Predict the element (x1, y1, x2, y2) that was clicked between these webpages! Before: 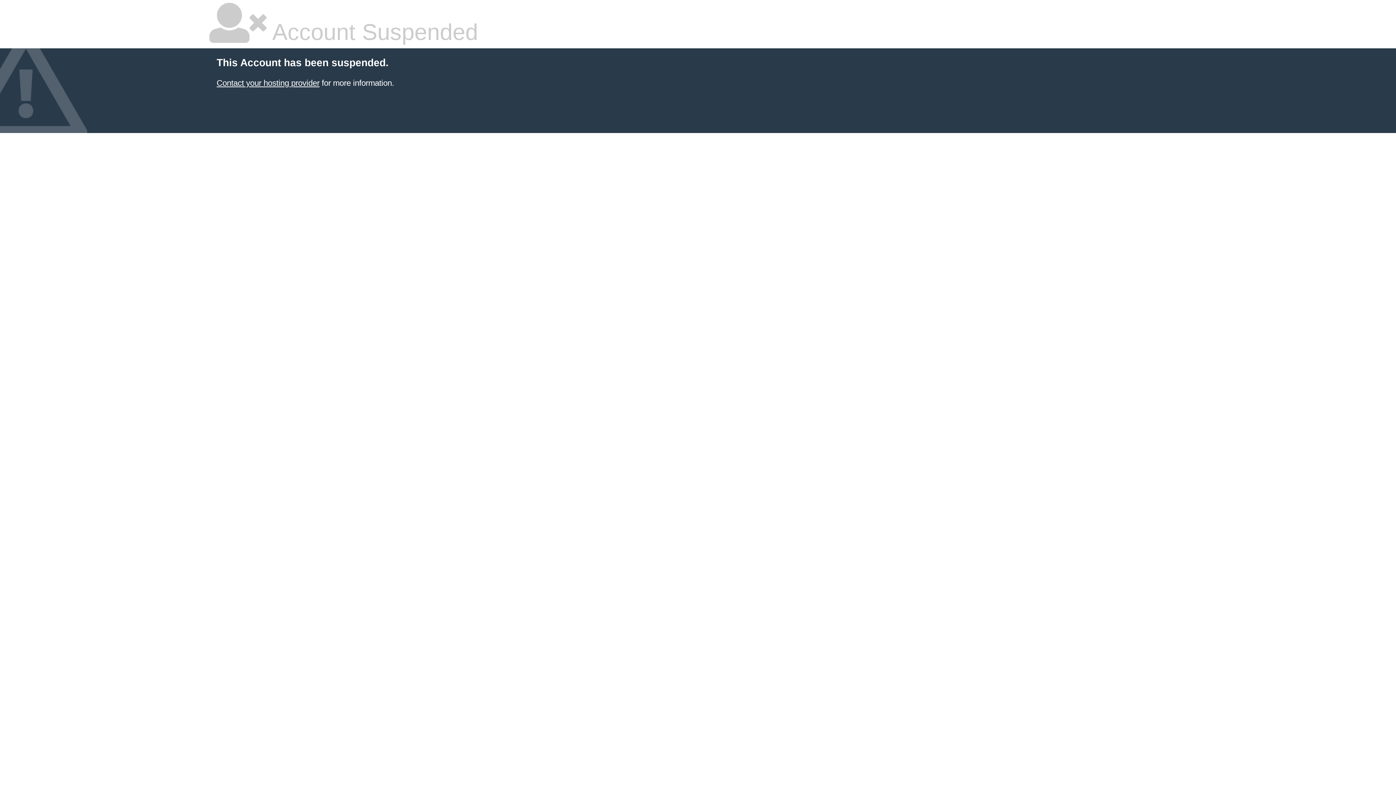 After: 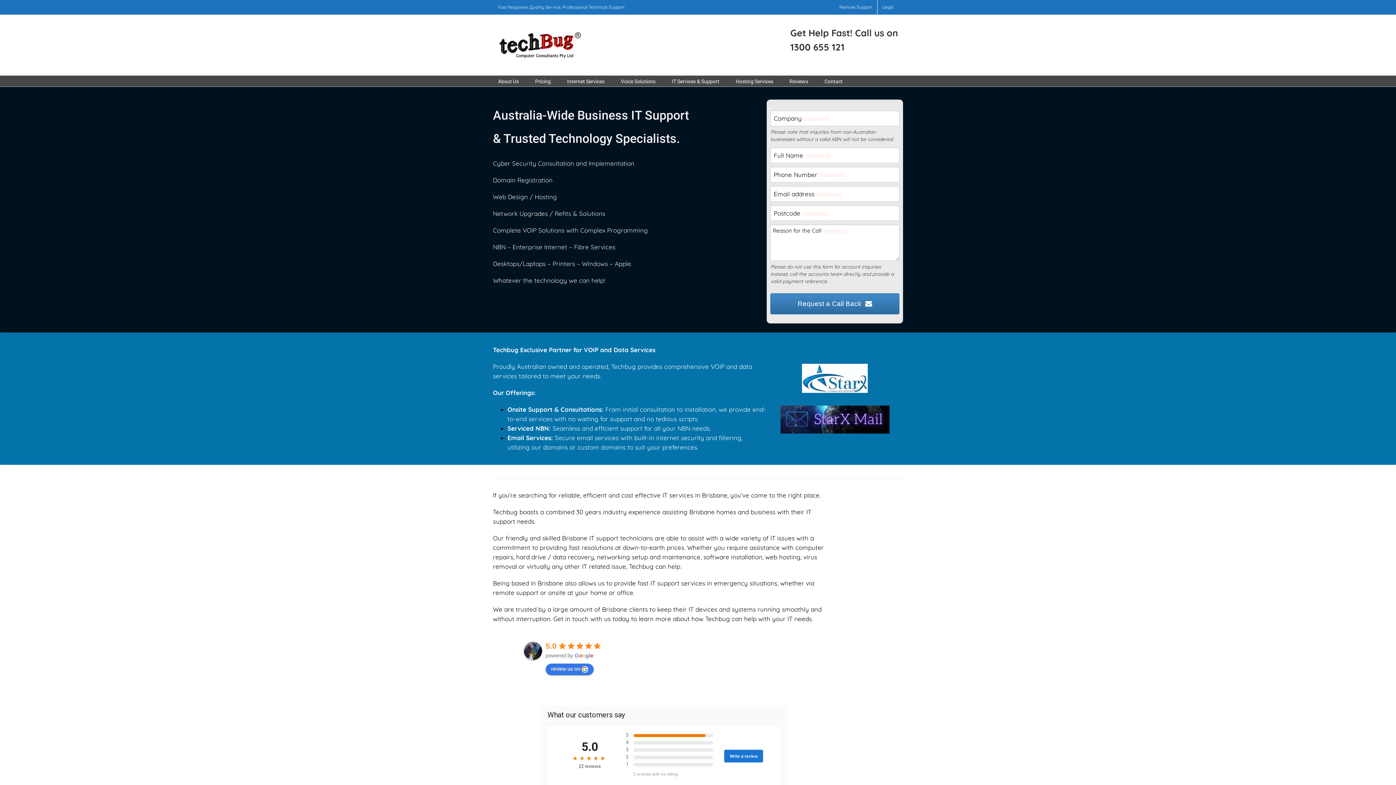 Action: label: Contact your hosting provider bbox: (216, 78, 319, 87)